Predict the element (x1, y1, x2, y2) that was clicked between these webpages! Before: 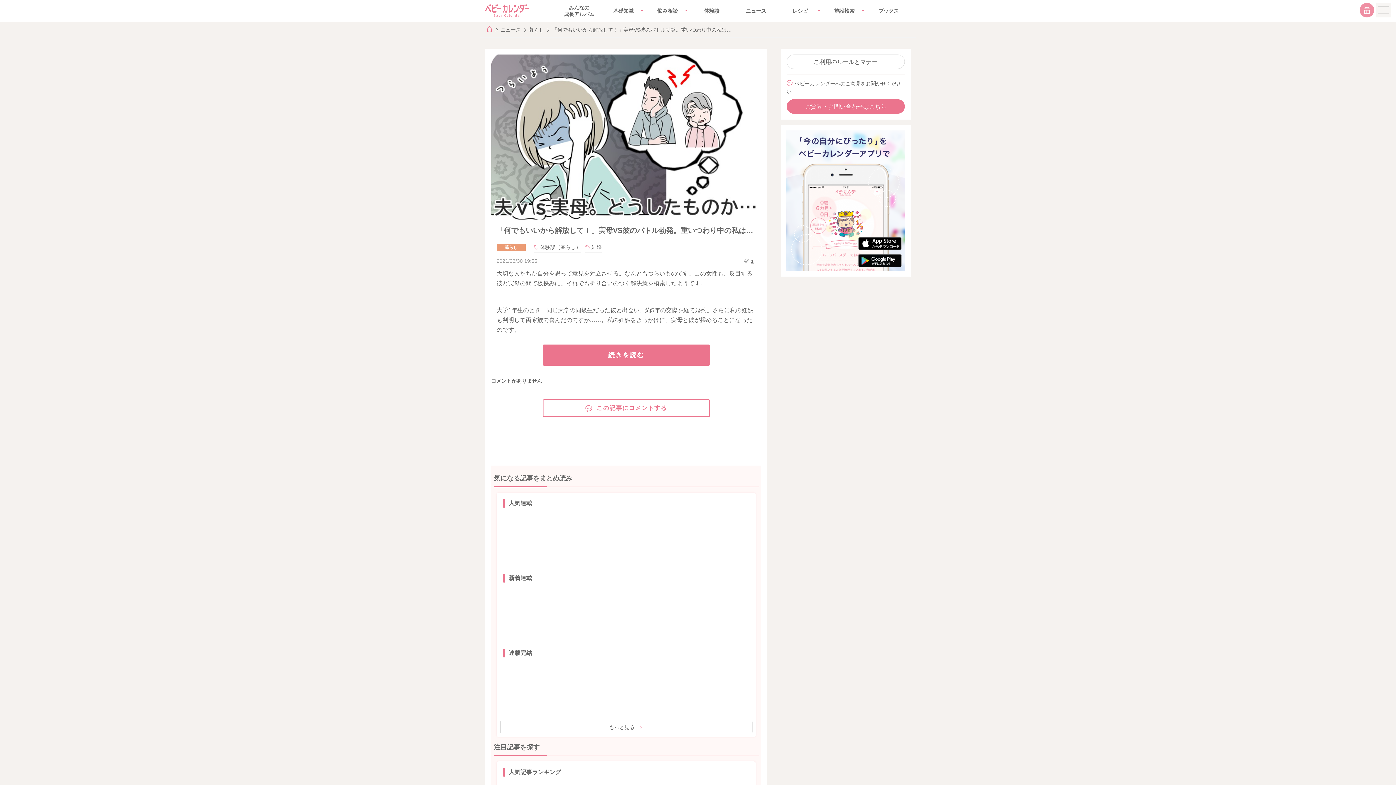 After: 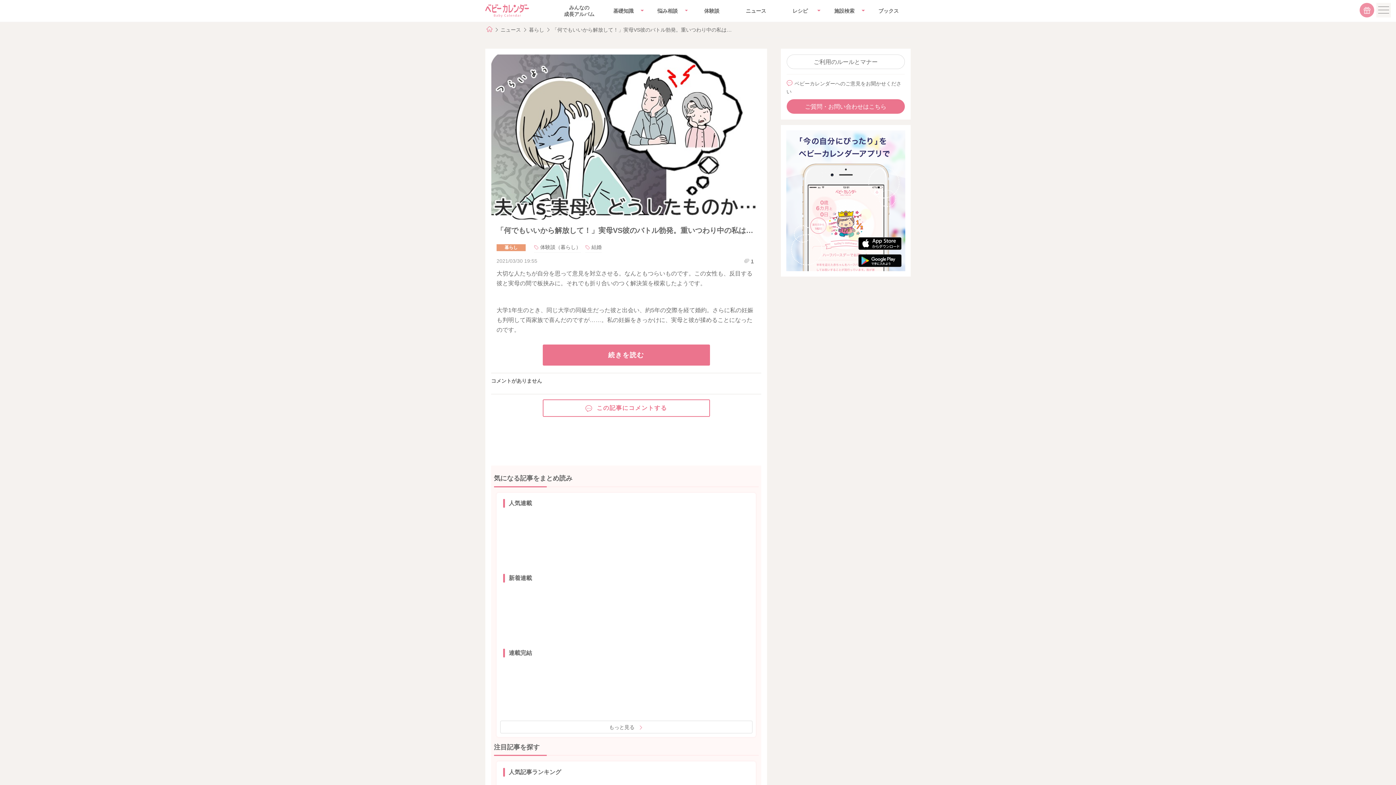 Action: label: 「何でもいいから解放して！」実母VS彼のバトル勃発。重いつわり中の私は… bbox: (552, 23, 732, 36)